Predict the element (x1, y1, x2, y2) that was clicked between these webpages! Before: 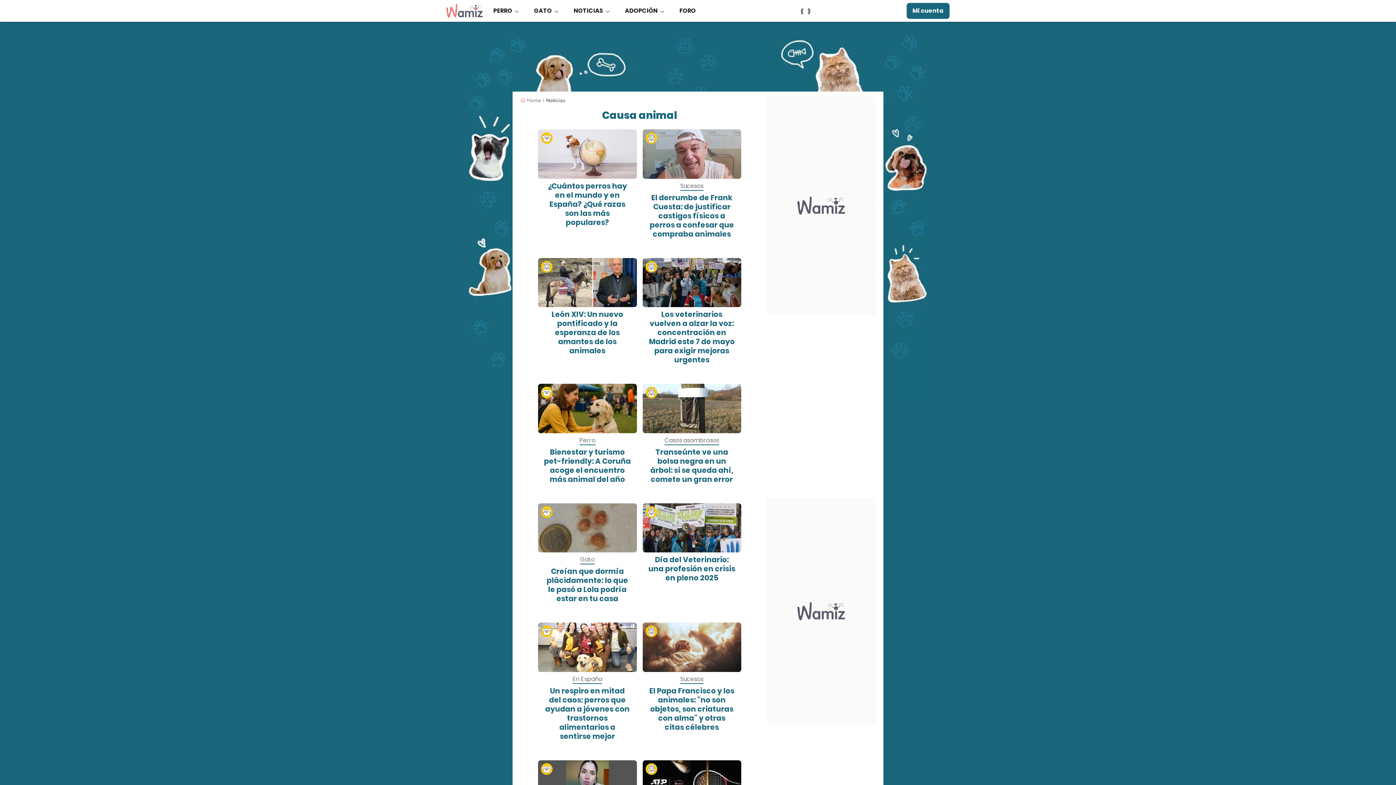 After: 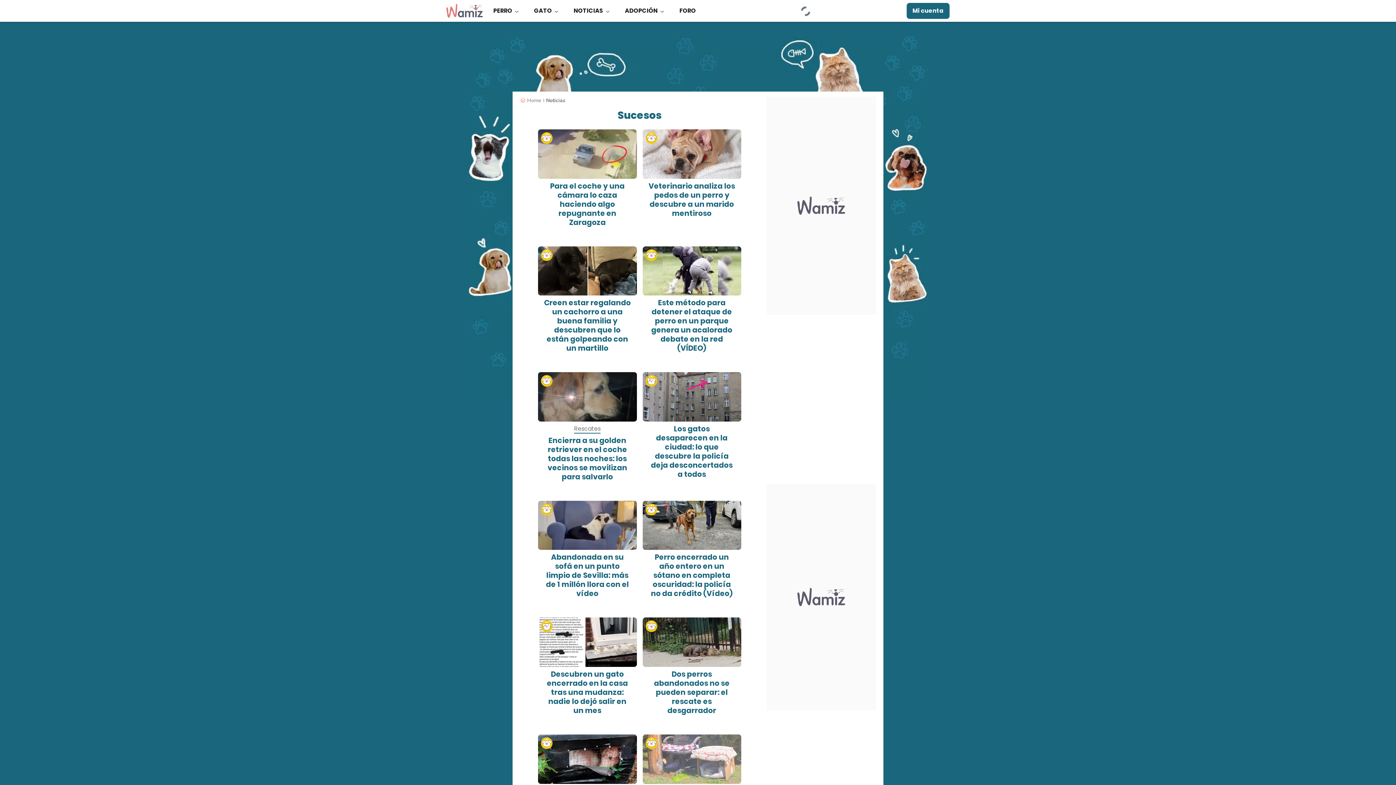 Action: bbox: (680, 181, 703, 190) label: Sucesos